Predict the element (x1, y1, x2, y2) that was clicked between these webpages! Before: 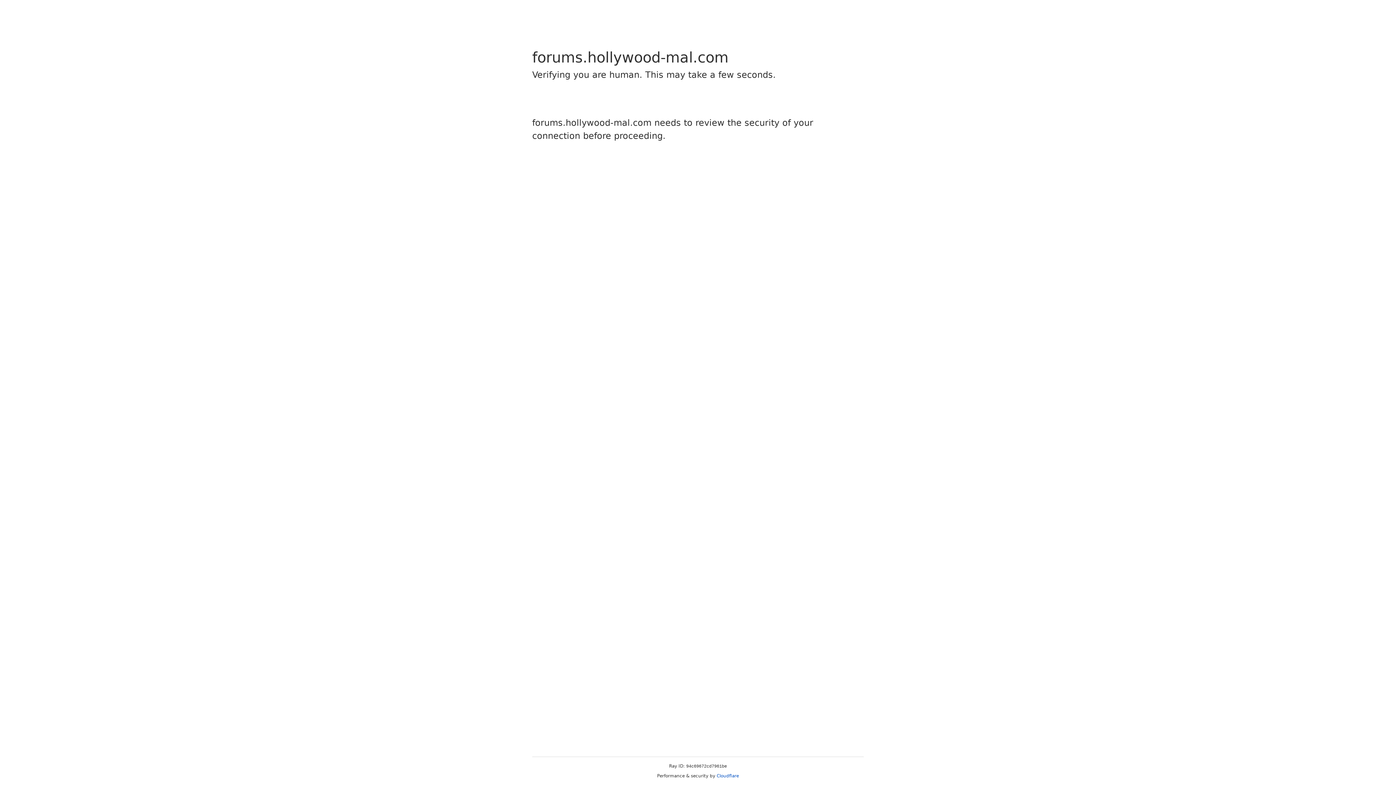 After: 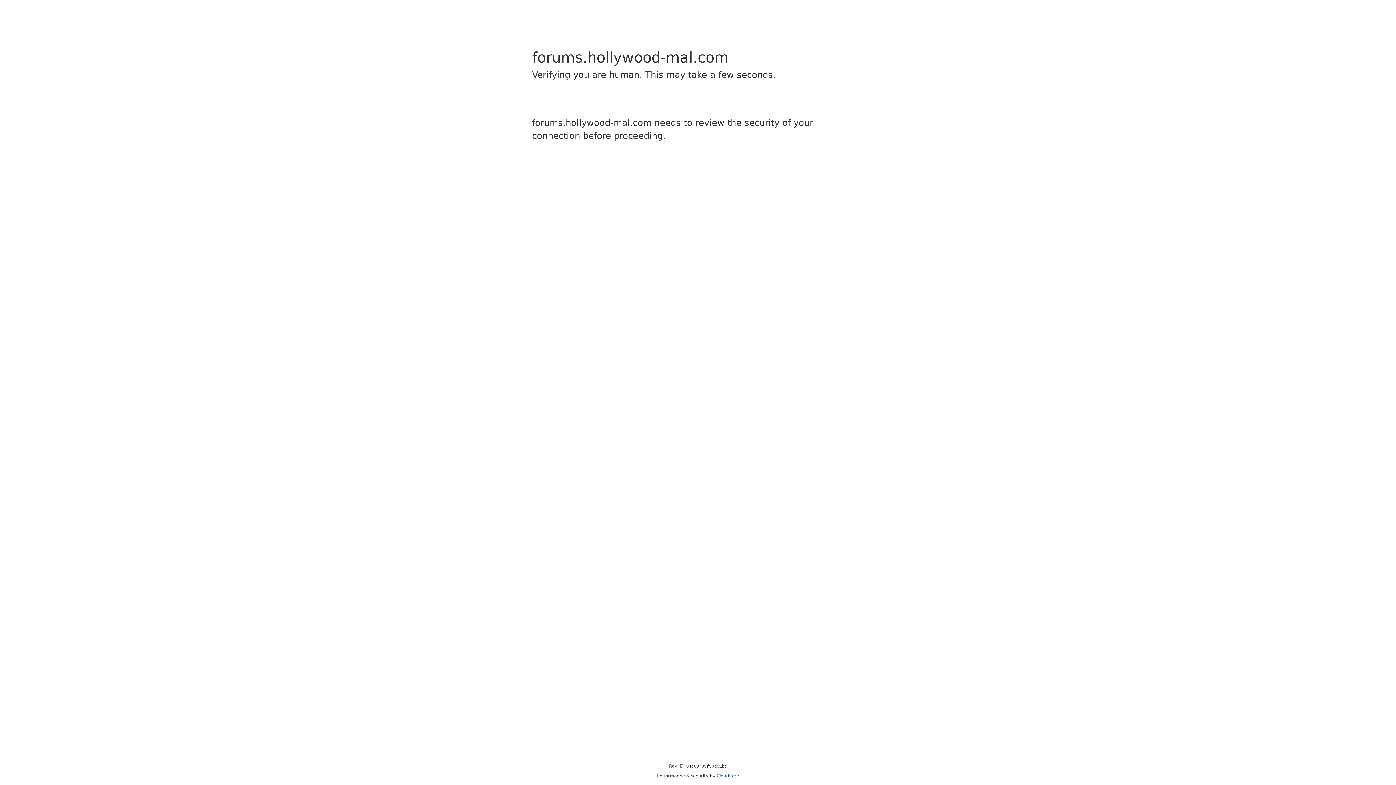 Action: bbox: (716, 773, 739, 778) label: Cloudflare